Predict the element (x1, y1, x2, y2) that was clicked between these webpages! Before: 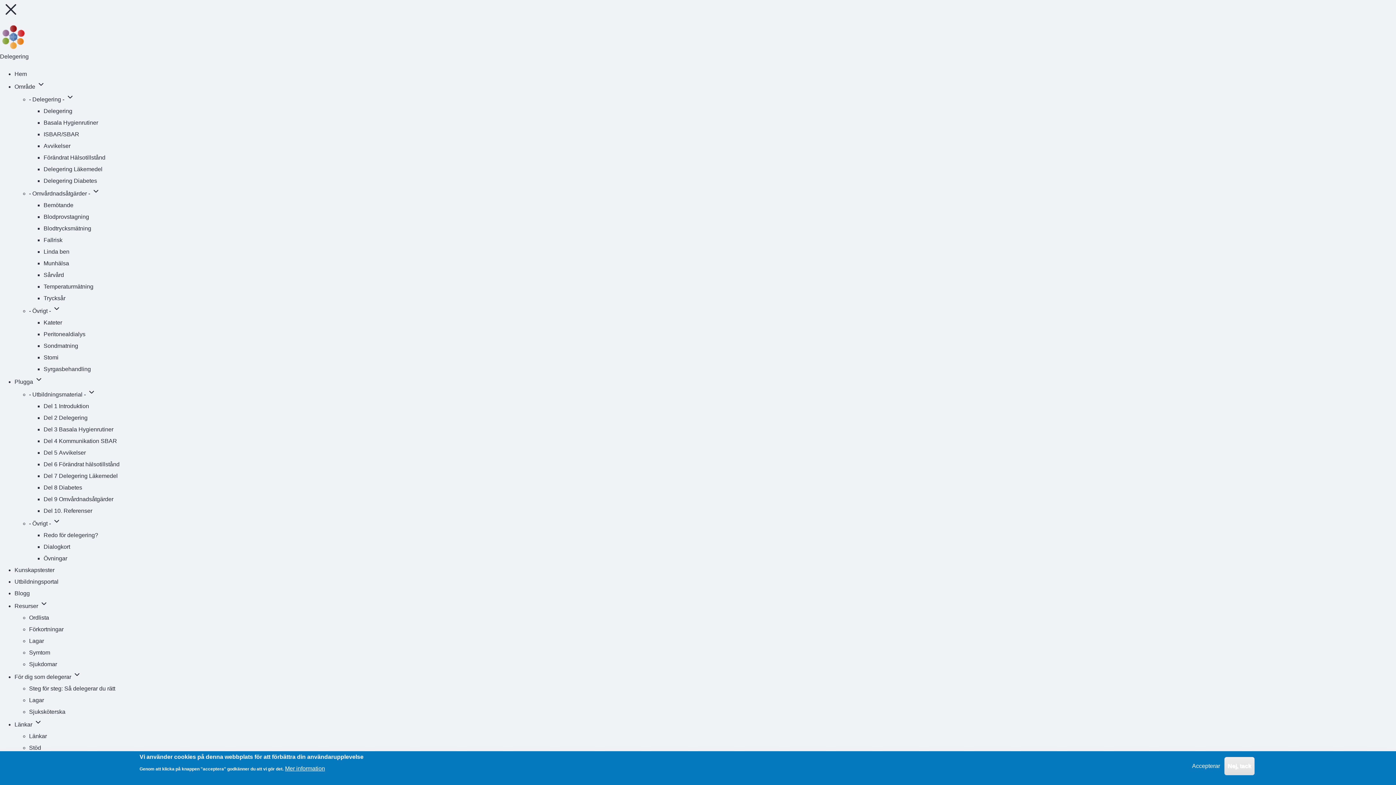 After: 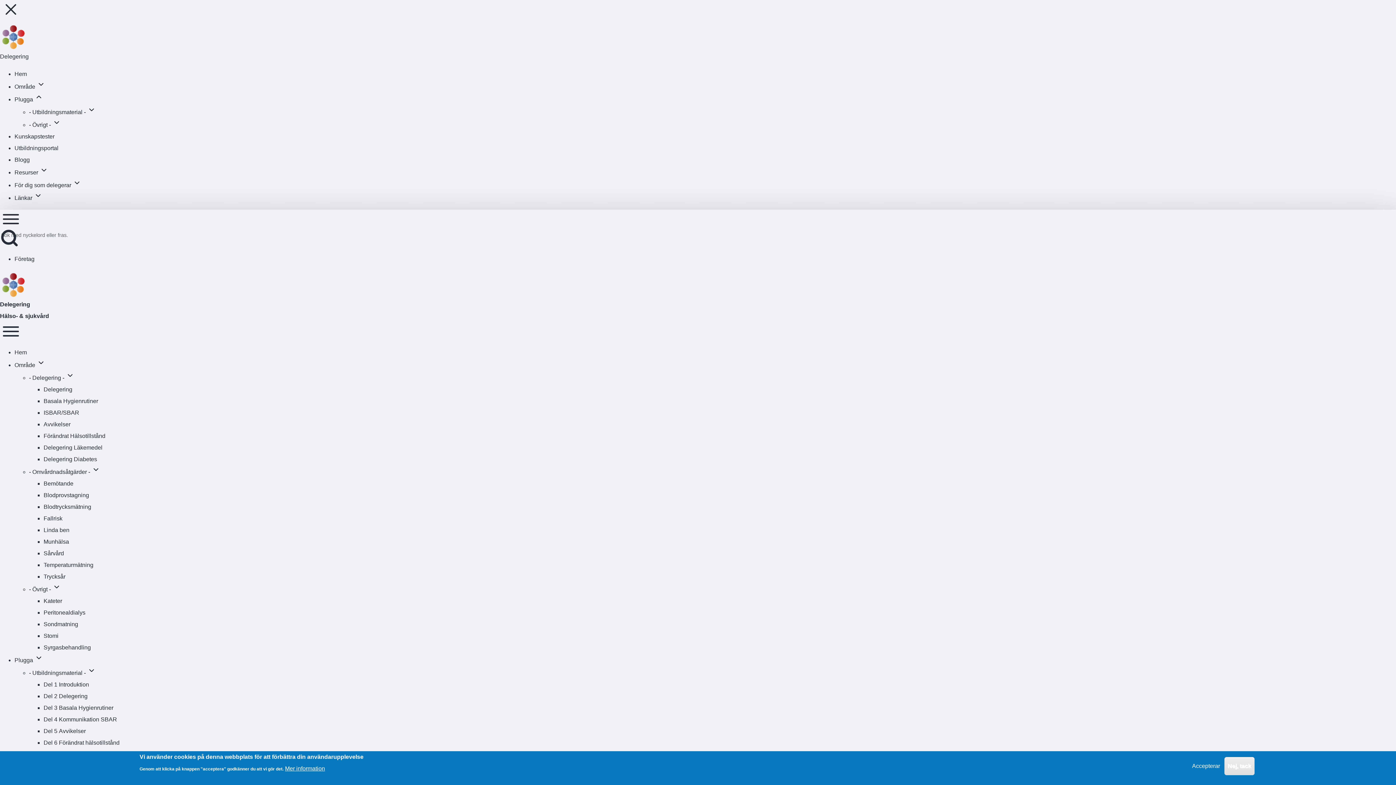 Action: label: Plugga 
Plugga sub-navigation bbox: (14, 375, 43, 388)